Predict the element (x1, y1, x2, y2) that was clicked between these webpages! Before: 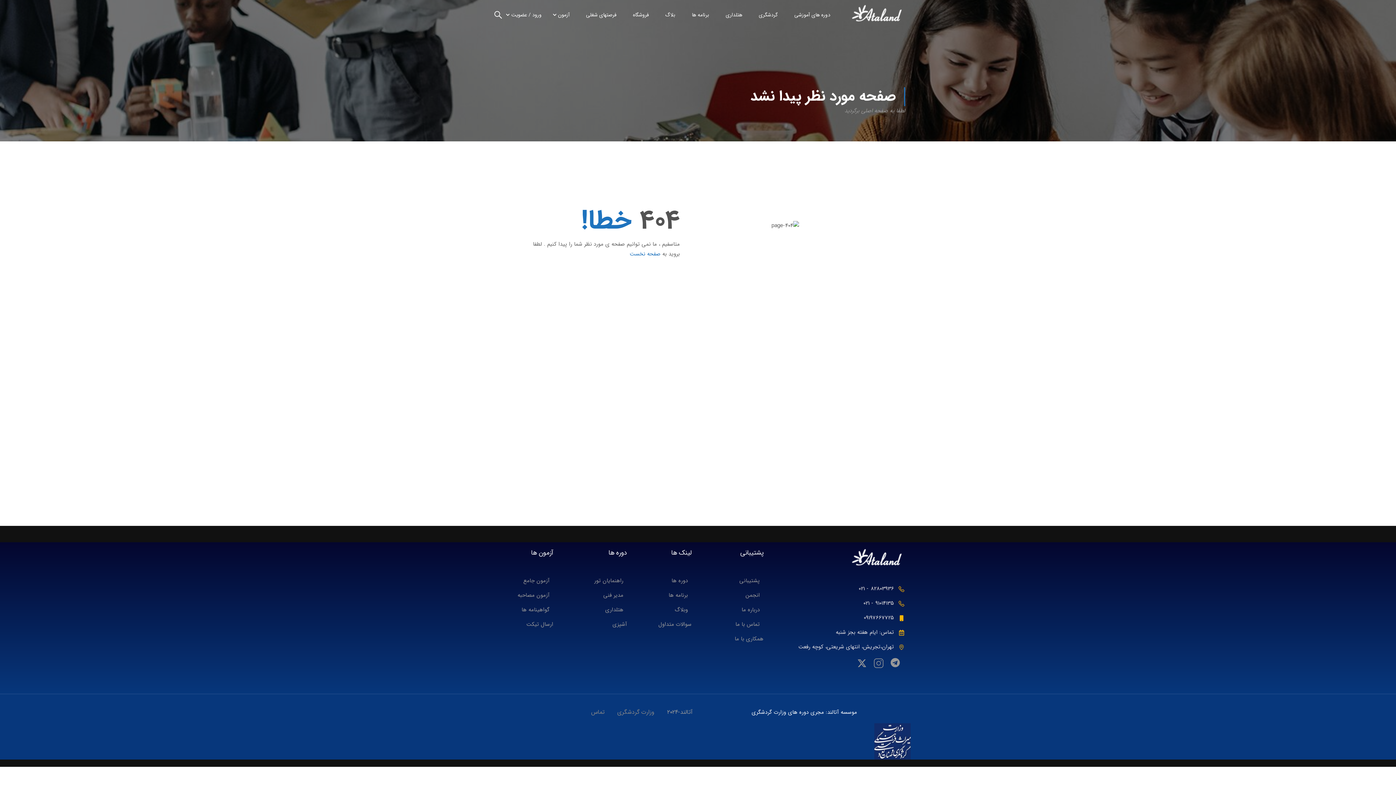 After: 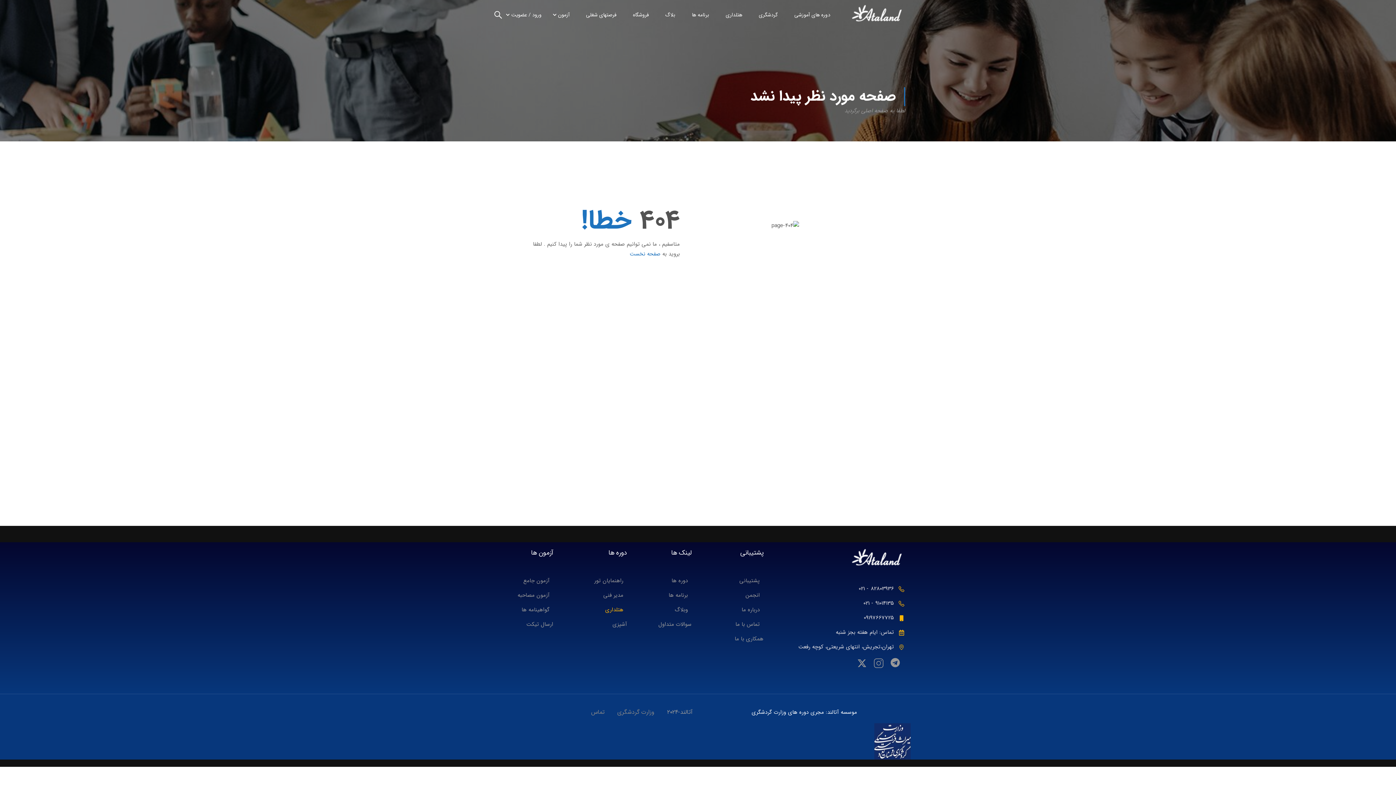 Action: label: هتلداری bbox: (605, 605, 623, 614)